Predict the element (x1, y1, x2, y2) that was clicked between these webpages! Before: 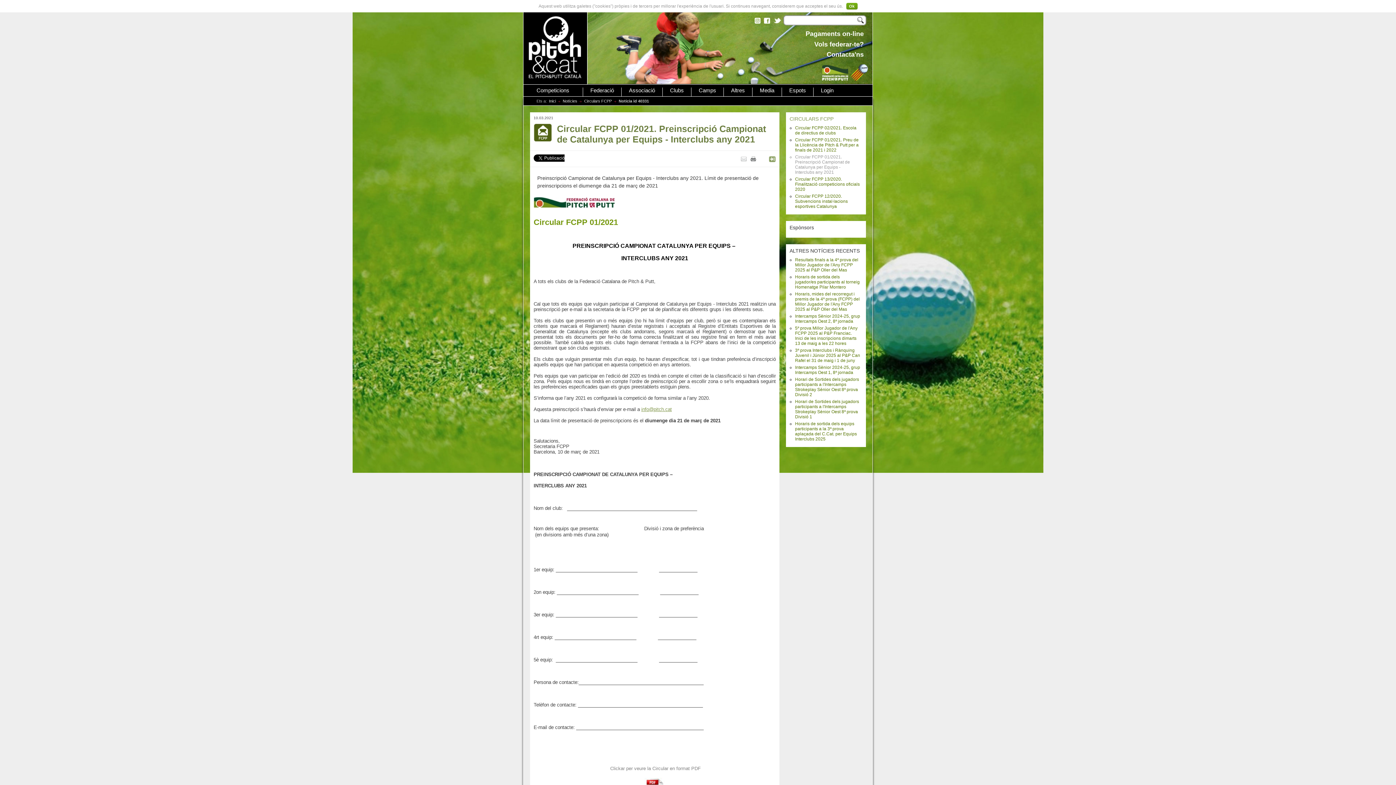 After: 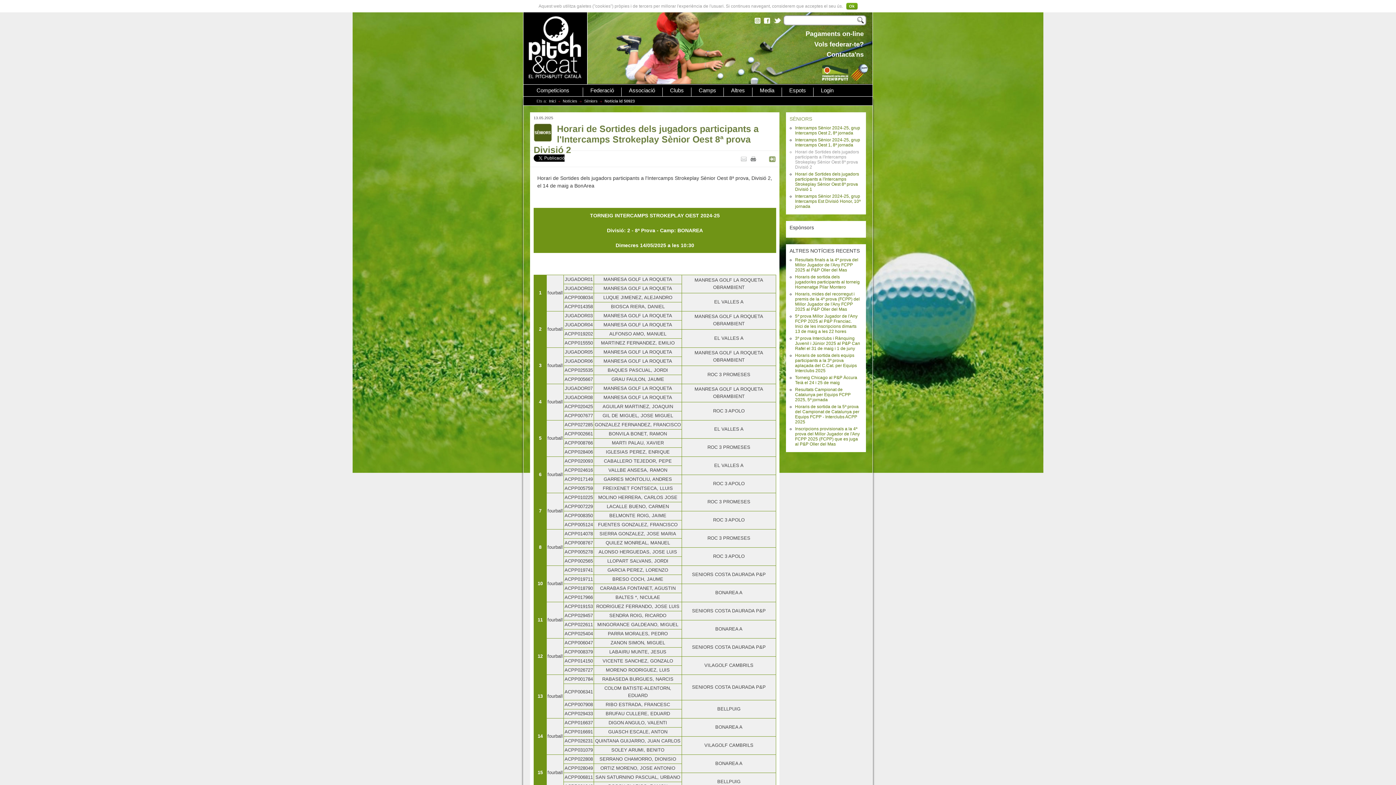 Action: bbox: (795, 377, 859, 397) label: Horari de Sortides dels jugadors participants a l'Intercamps Strokeplay Sènior Oest 8ª prova Divisió 2